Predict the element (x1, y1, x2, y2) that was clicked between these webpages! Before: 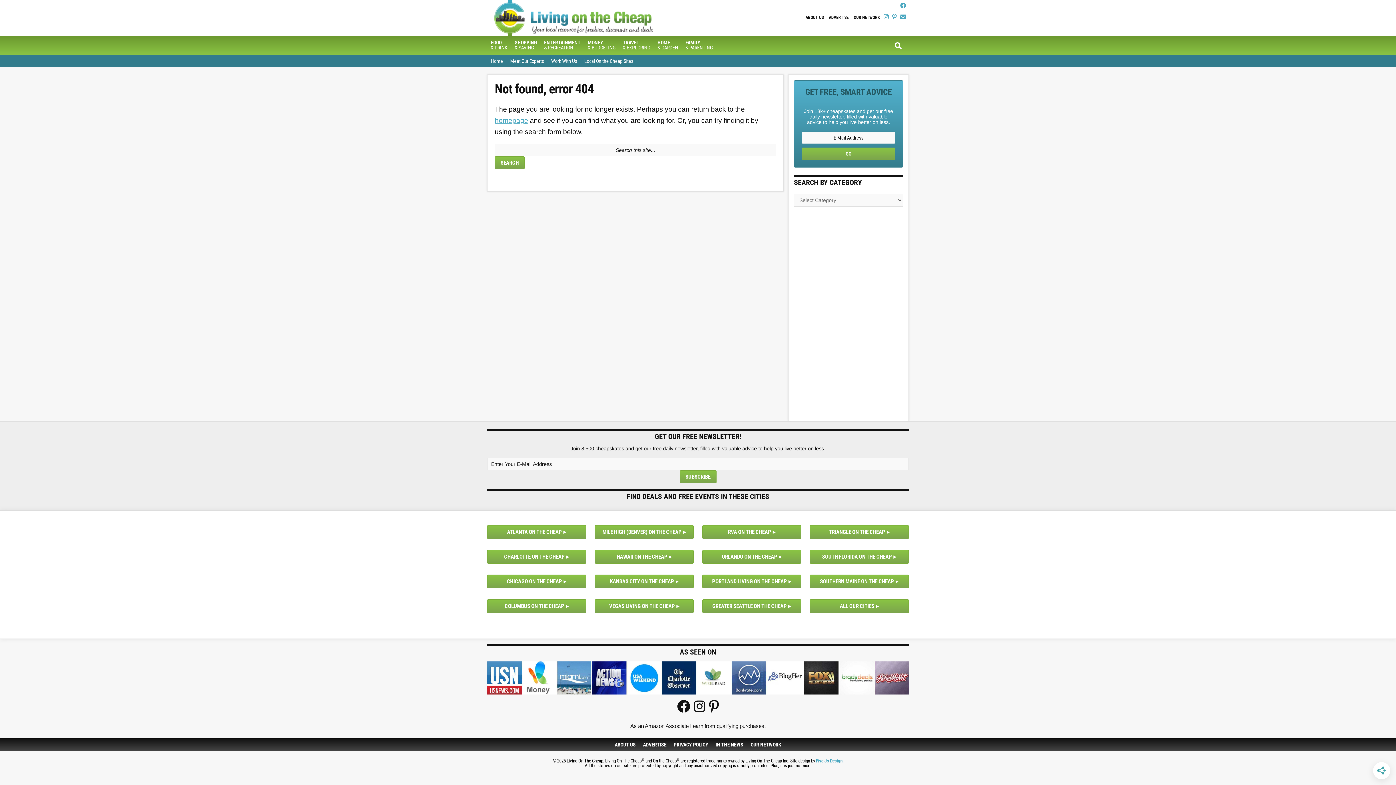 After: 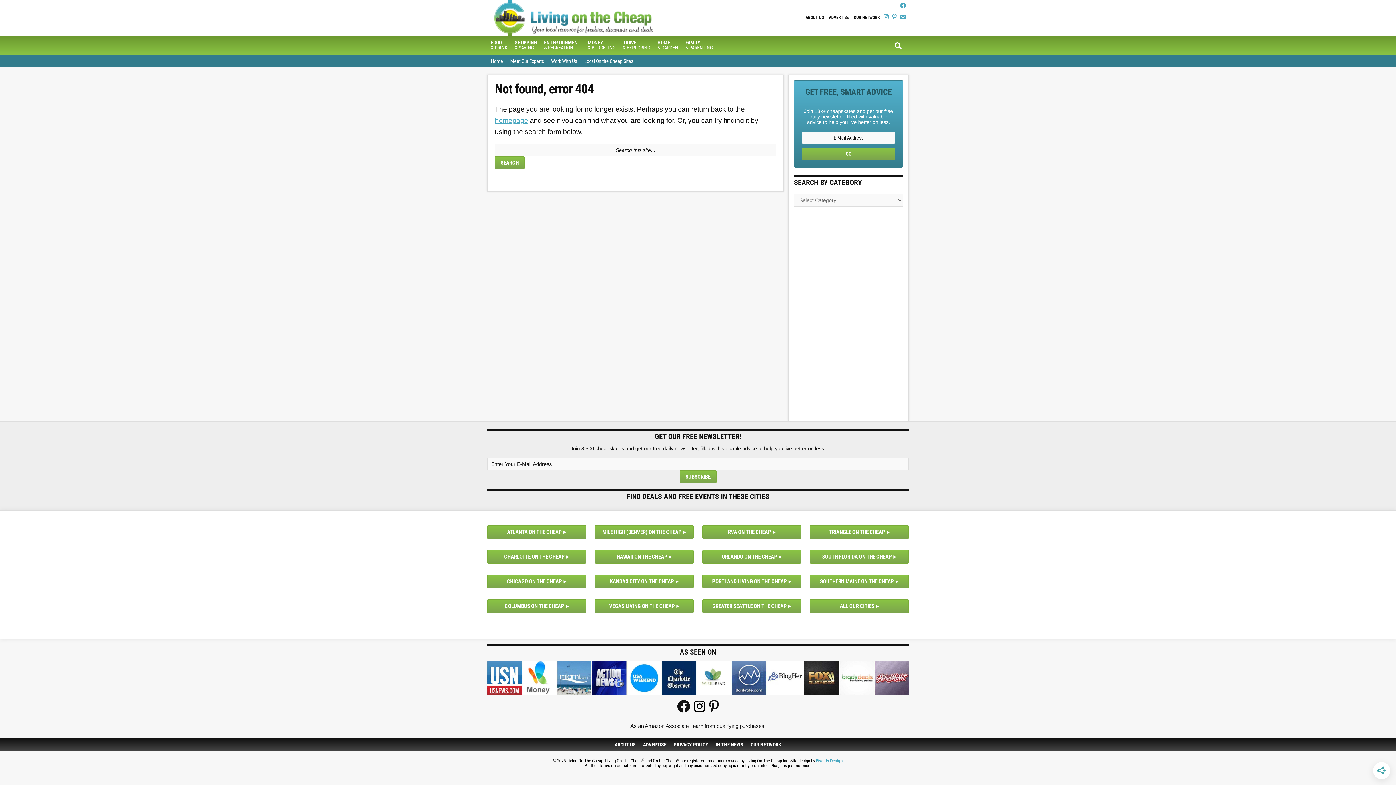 Action: bbox: (694, 700, 705, 713)